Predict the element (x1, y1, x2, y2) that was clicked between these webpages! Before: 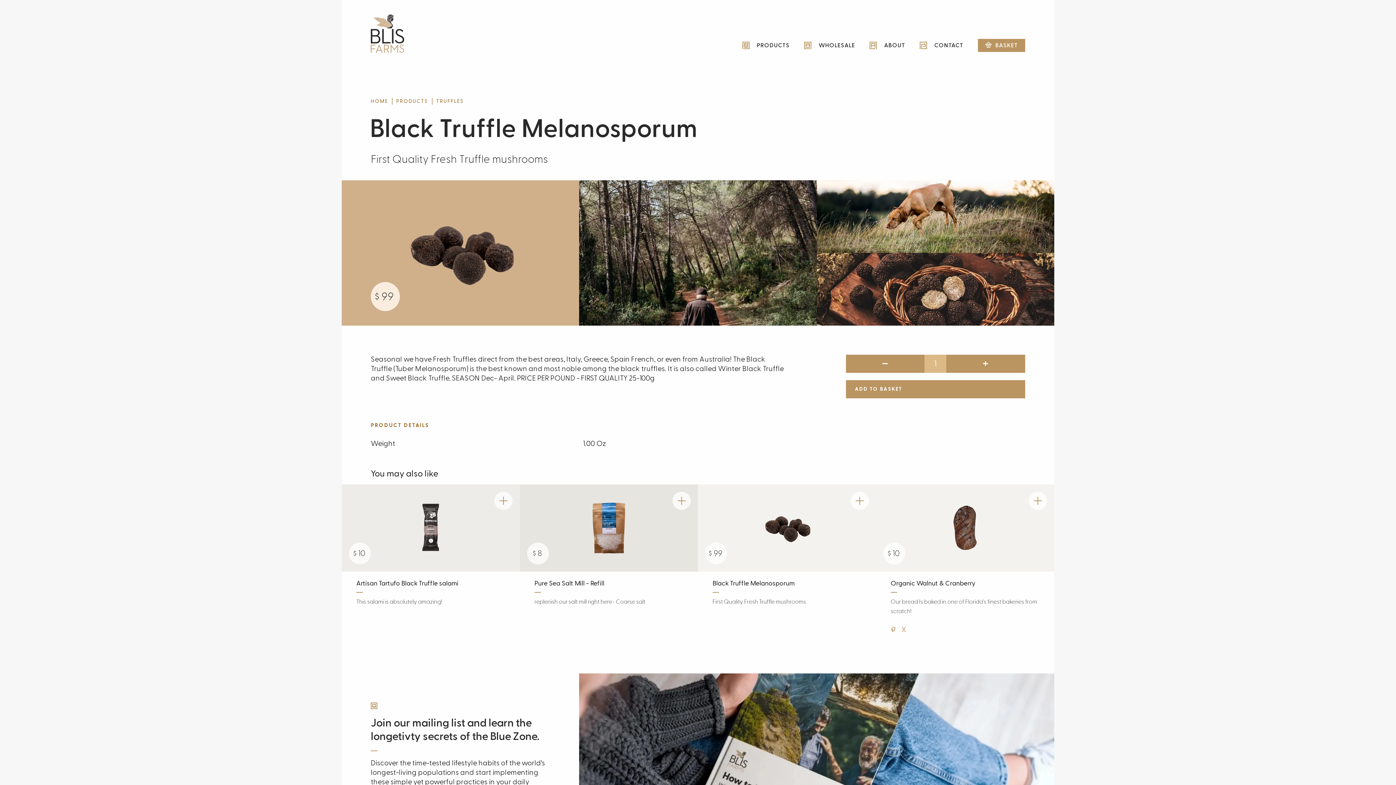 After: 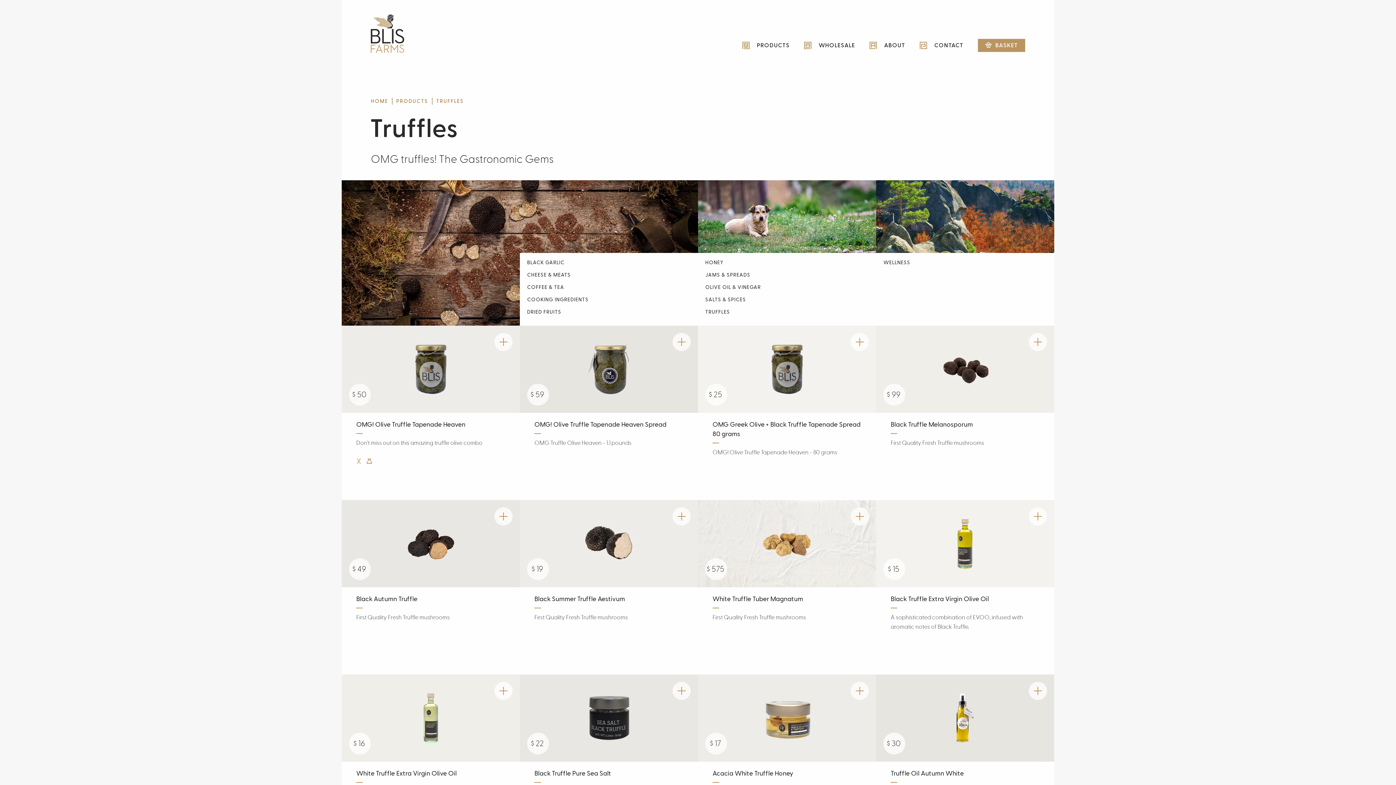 Action: label: TRUFFLES bbox: (436, 97, 464, 104)